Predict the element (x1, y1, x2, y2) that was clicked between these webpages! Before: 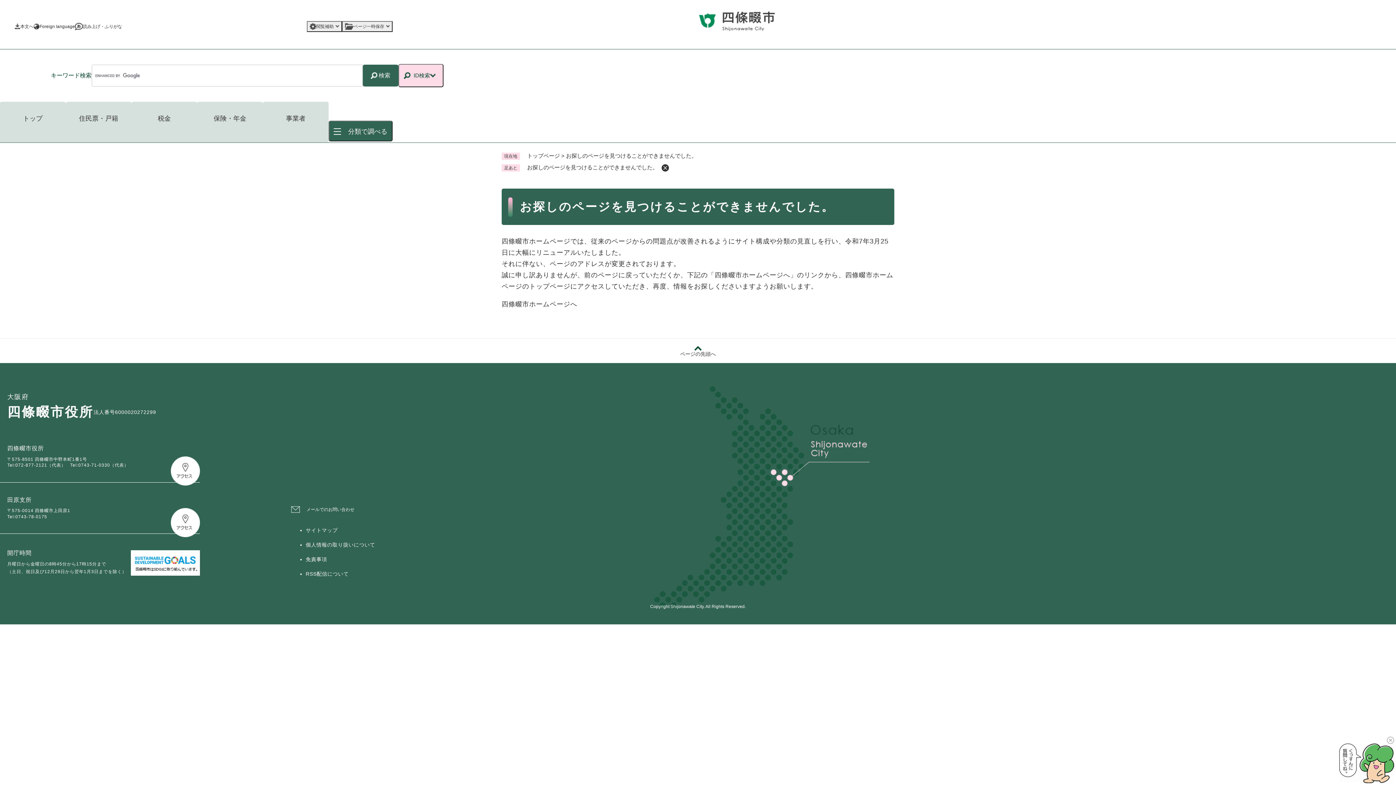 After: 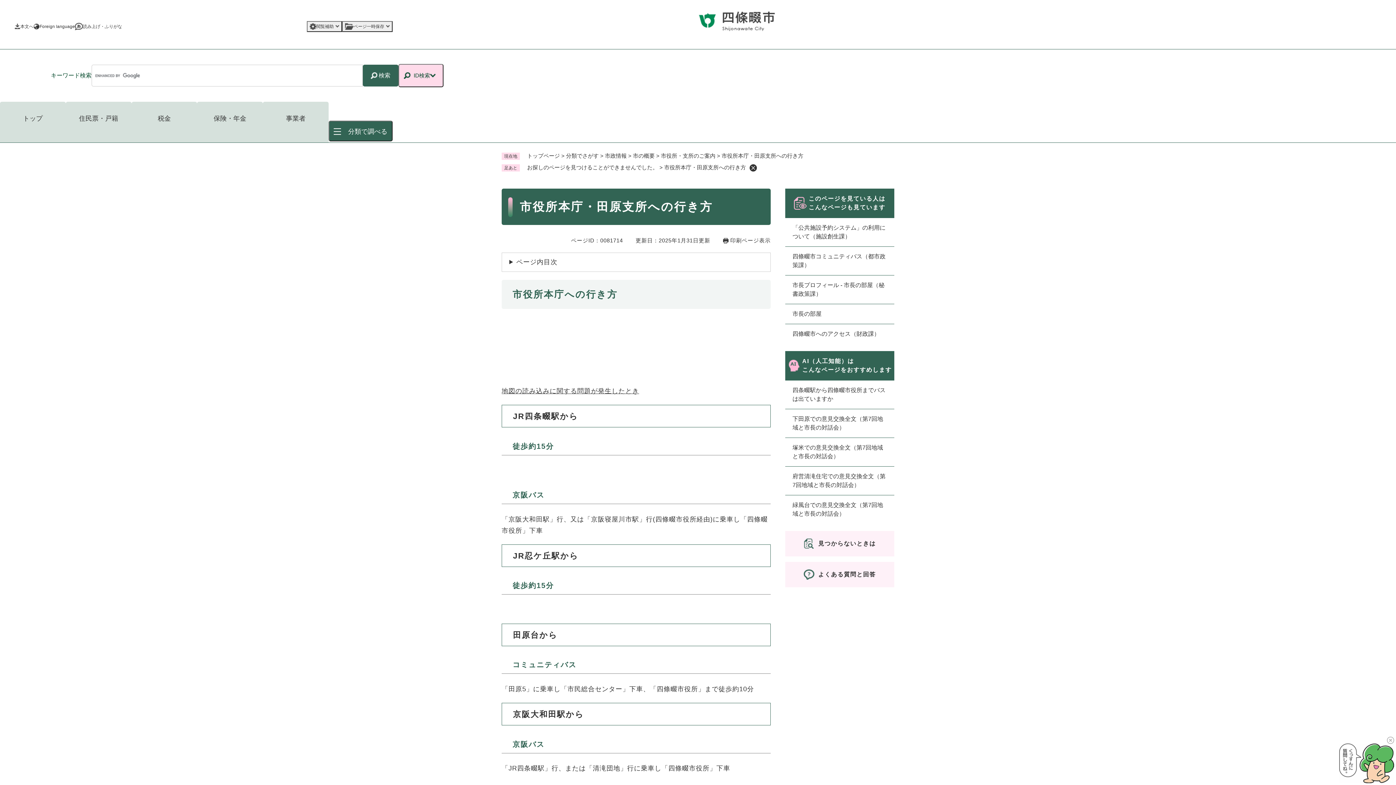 Action: bbox: (170, 508, 200, 537)